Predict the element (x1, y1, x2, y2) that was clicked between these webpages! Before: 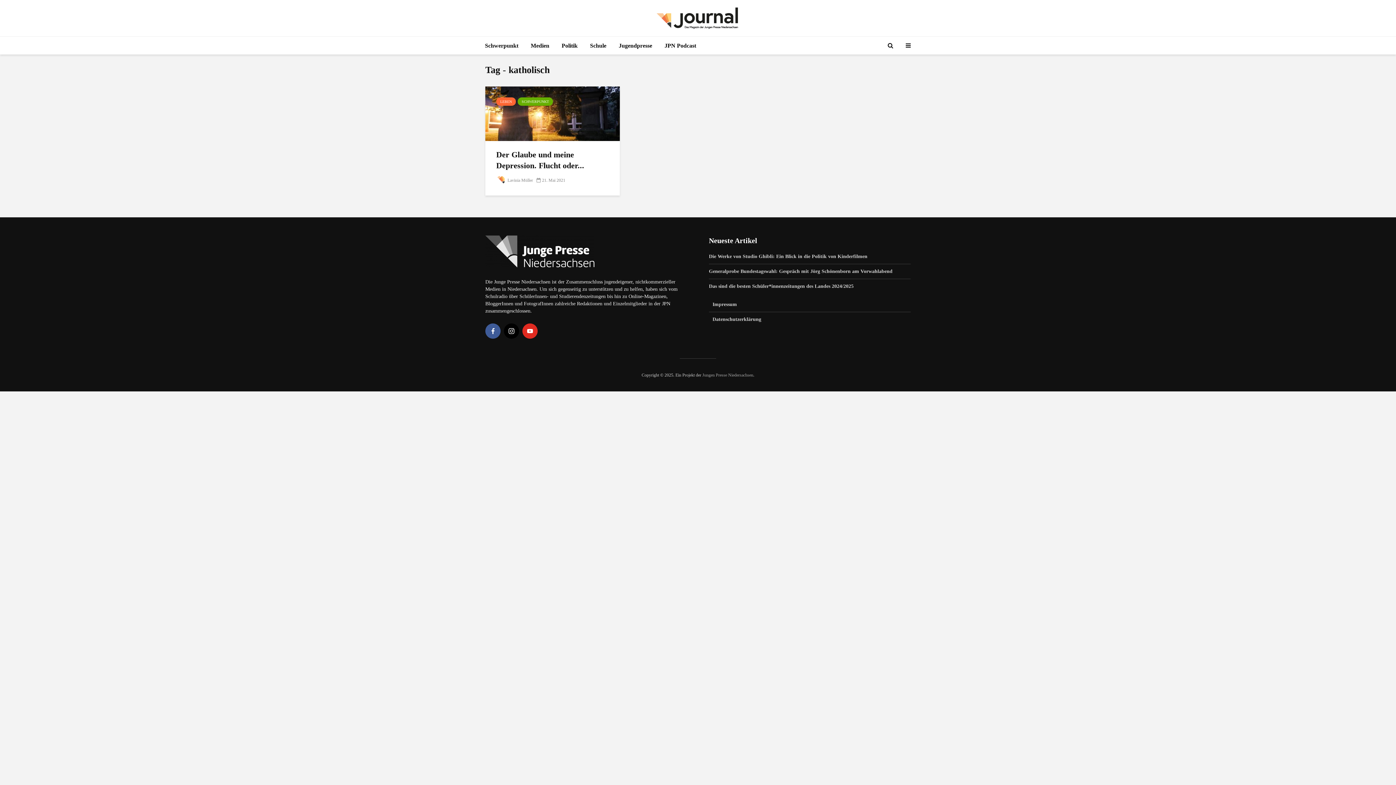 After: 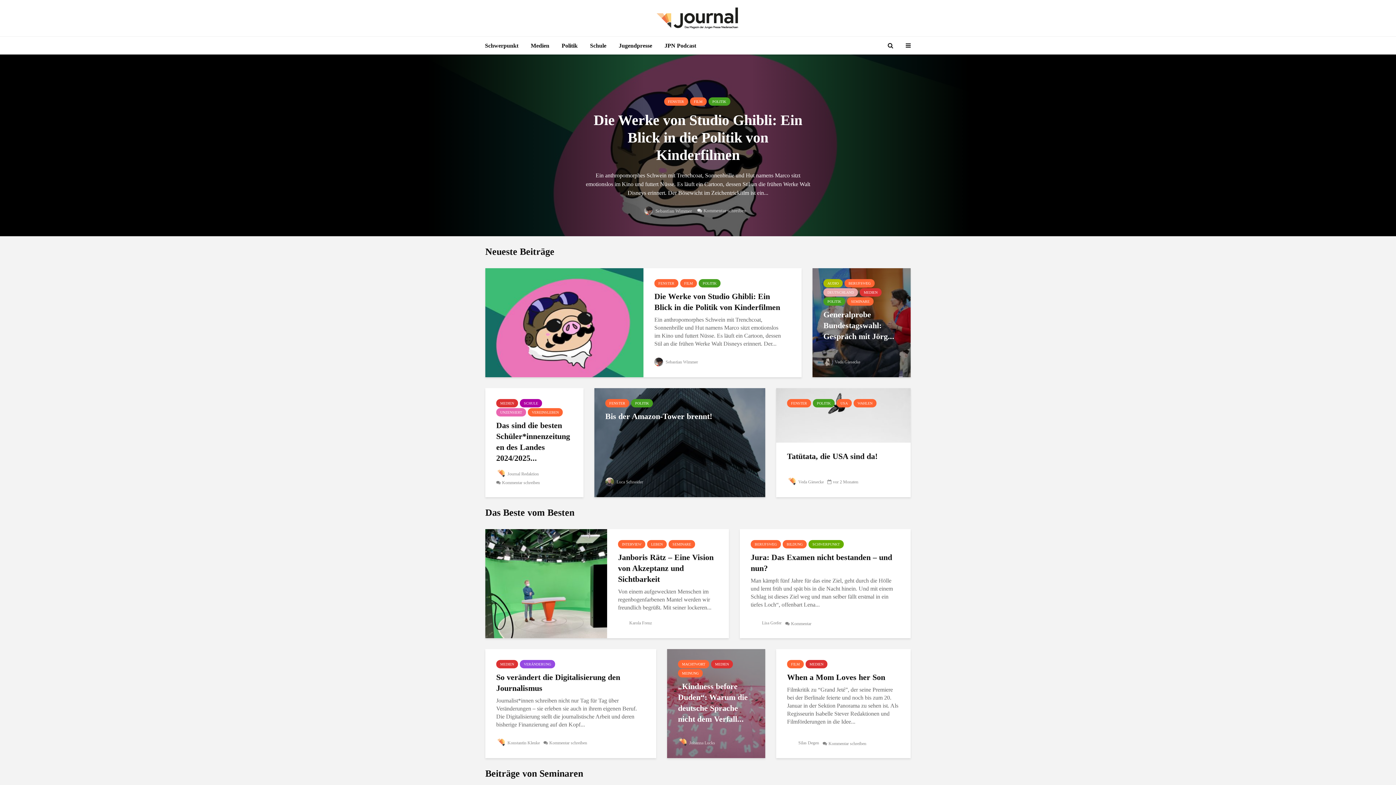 Action: bbox: (649, 14, 746, 20)